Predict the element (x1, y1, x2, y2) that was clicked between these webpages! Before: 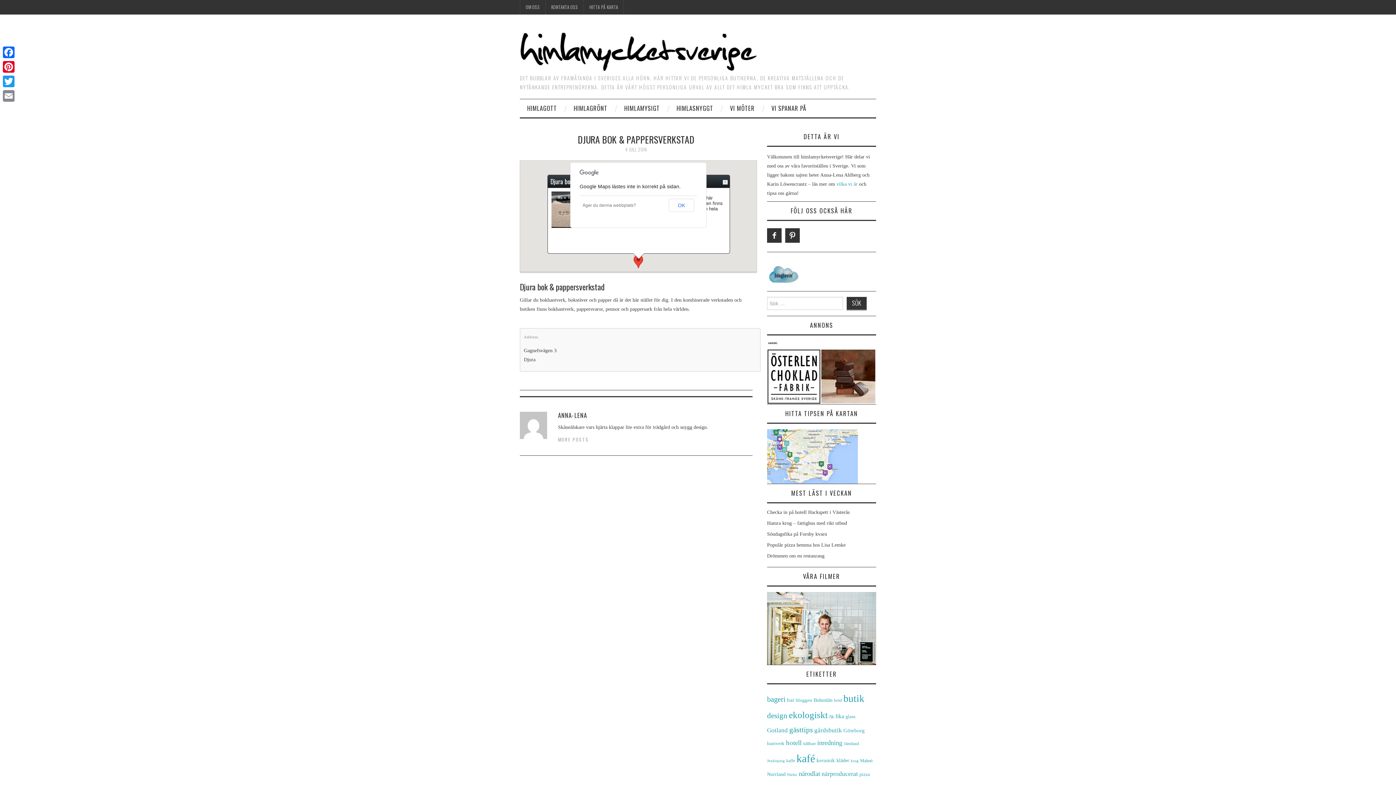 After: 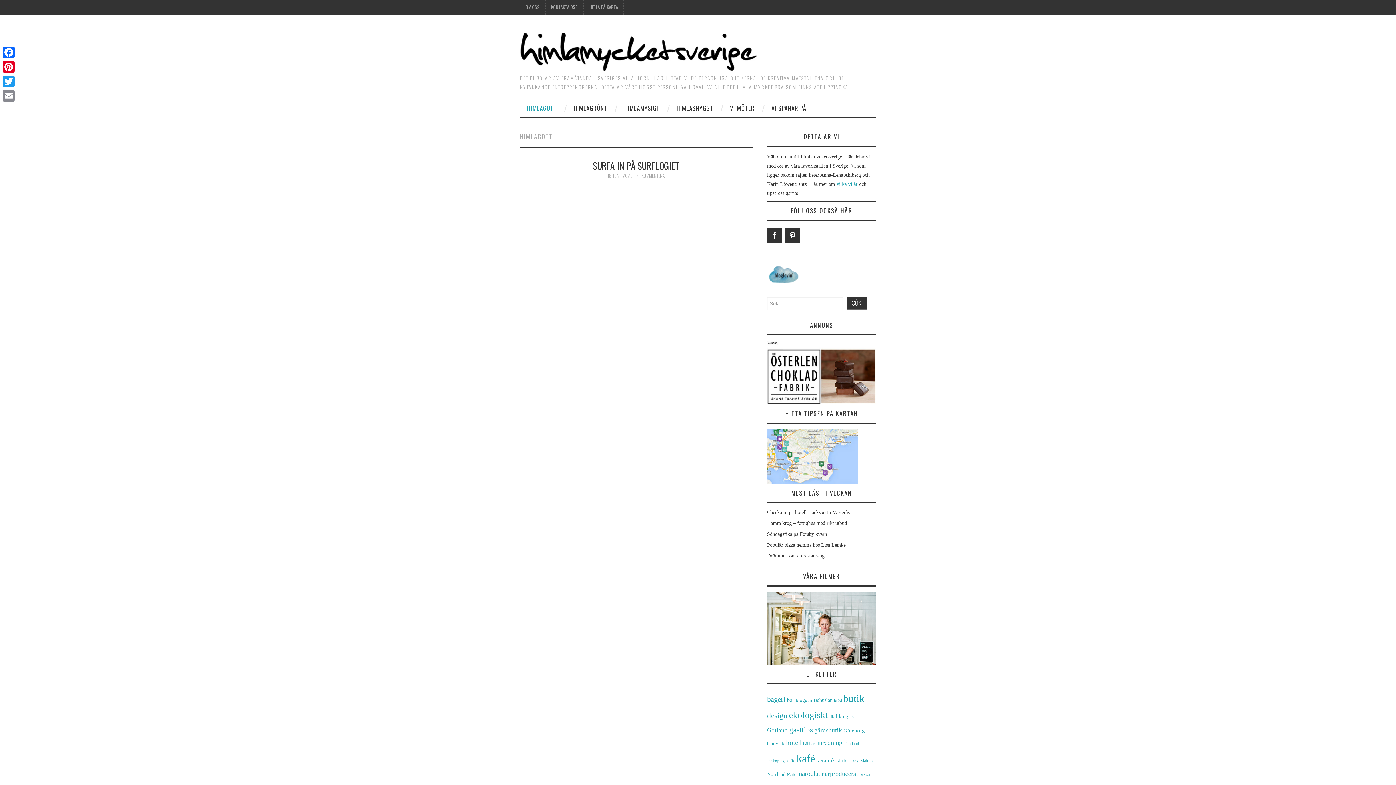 Action: bbox: (520, 99, 564, 117) label: HIMLAGOTT